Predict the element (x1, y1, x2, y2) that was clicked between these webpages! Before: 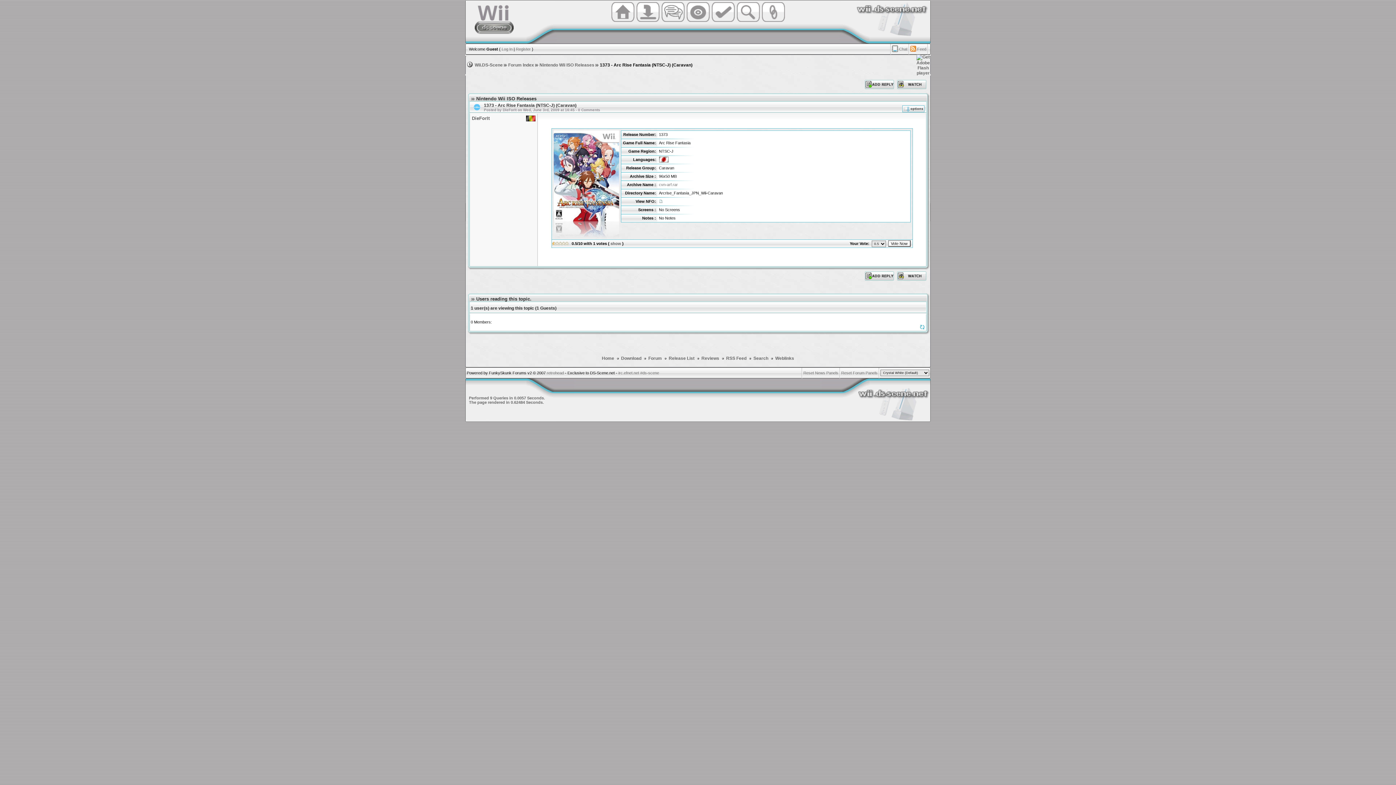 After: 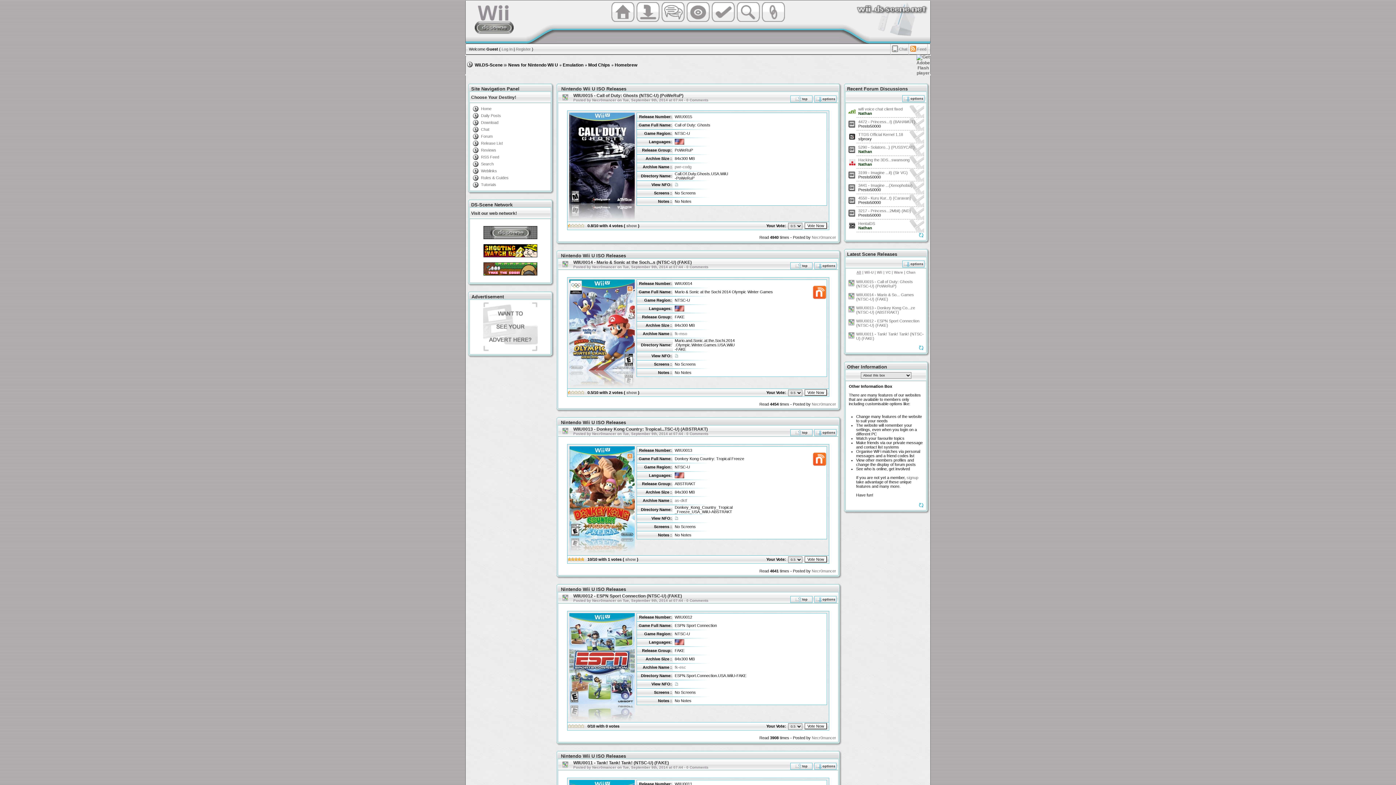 Action: label: Home bbox: (602, 356, 614, 361)